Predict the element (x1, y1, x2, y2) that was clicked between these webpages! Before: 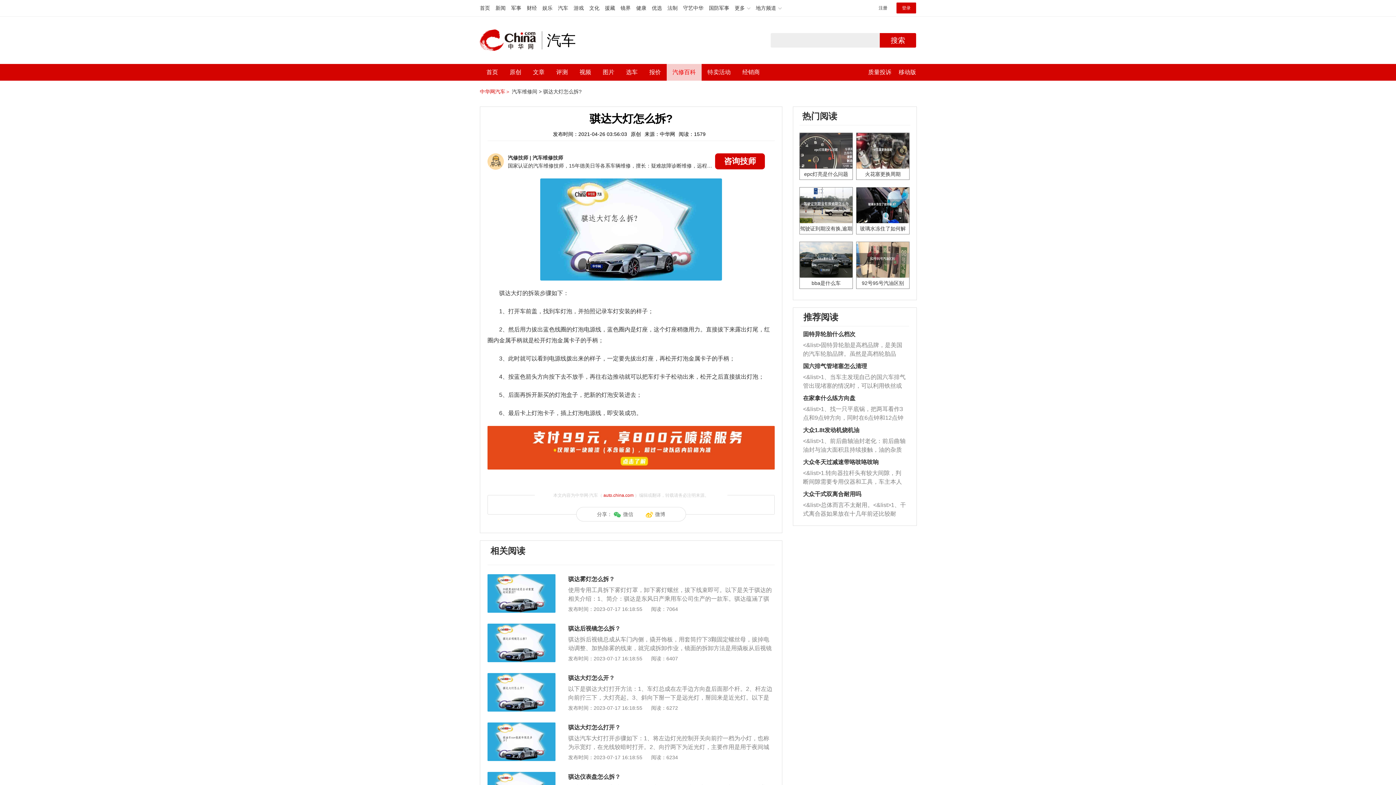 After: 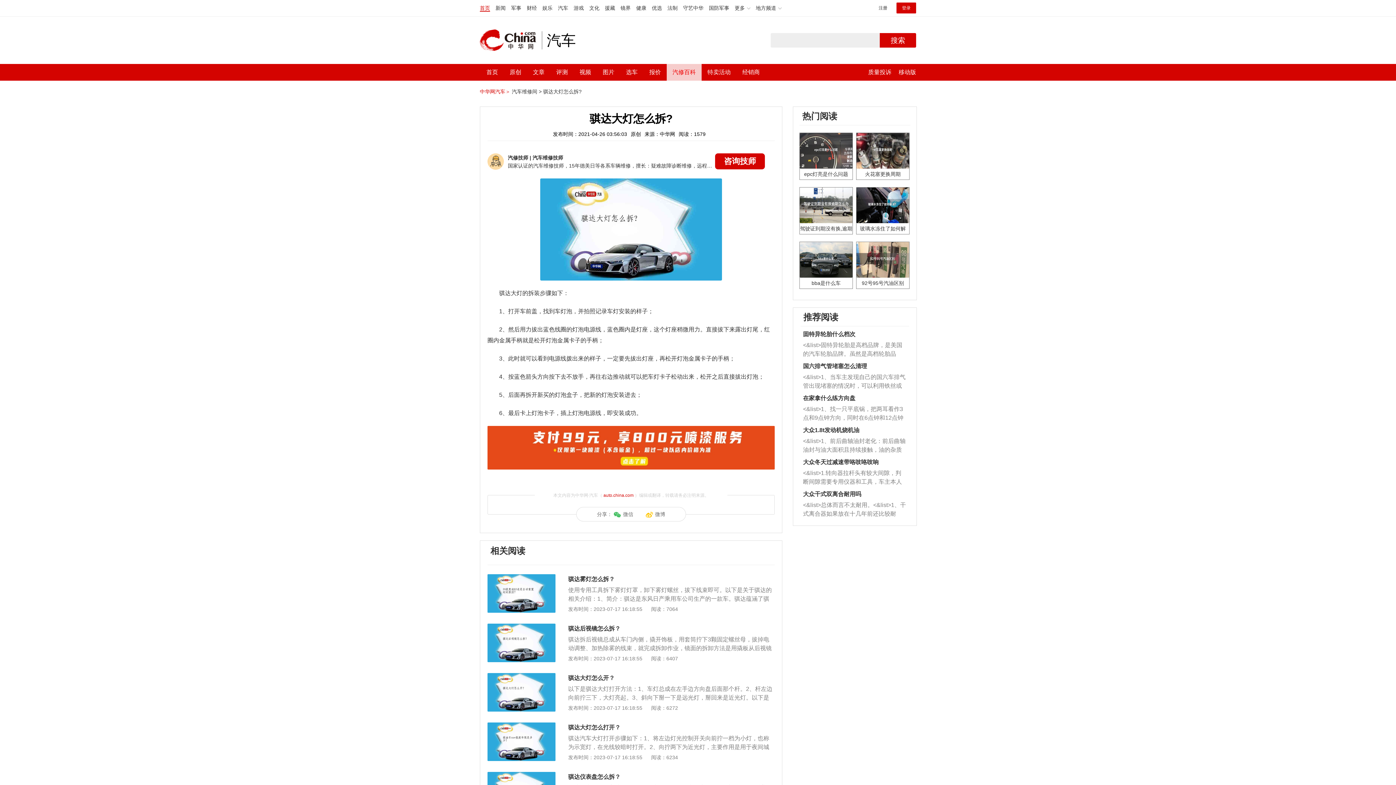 Action: label: 首页 bbox: (480, 5, 490, 10)